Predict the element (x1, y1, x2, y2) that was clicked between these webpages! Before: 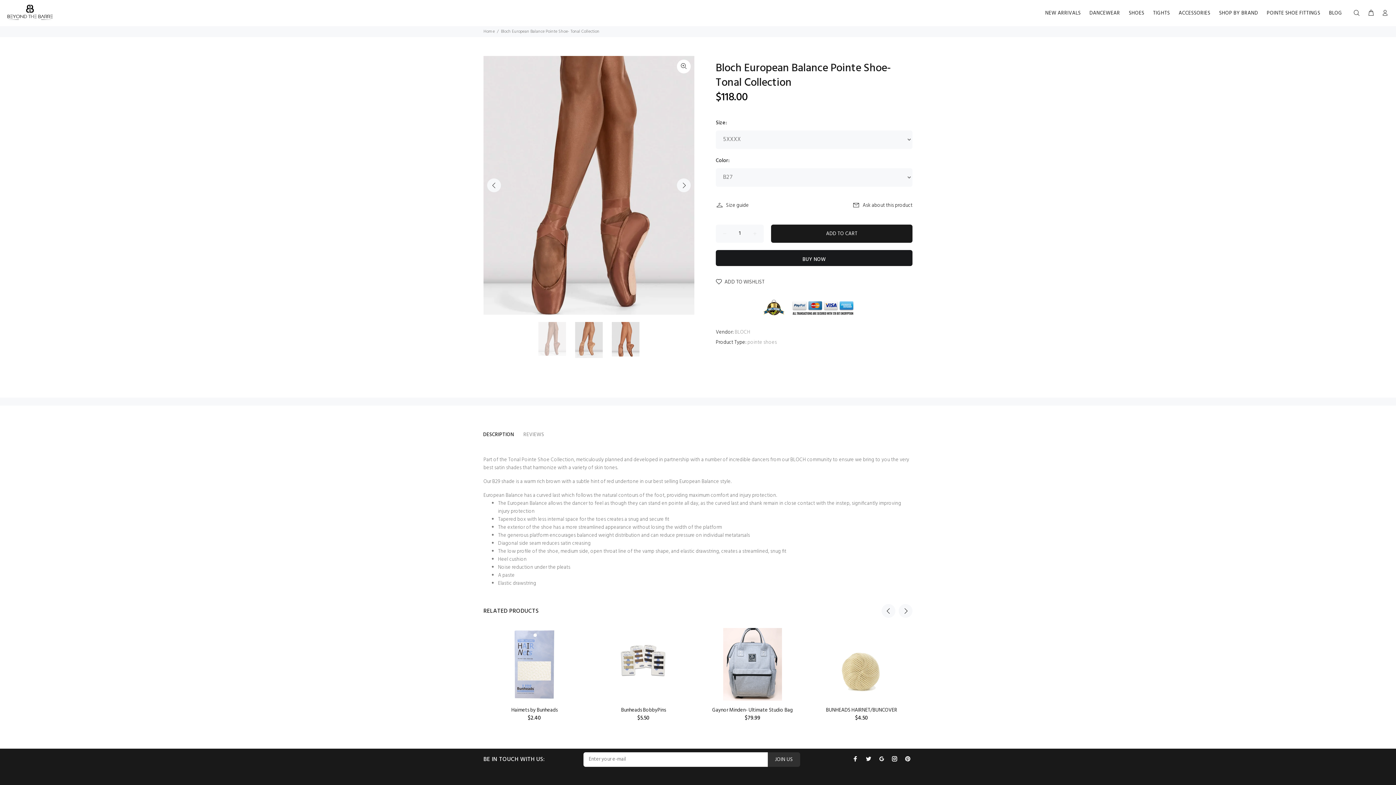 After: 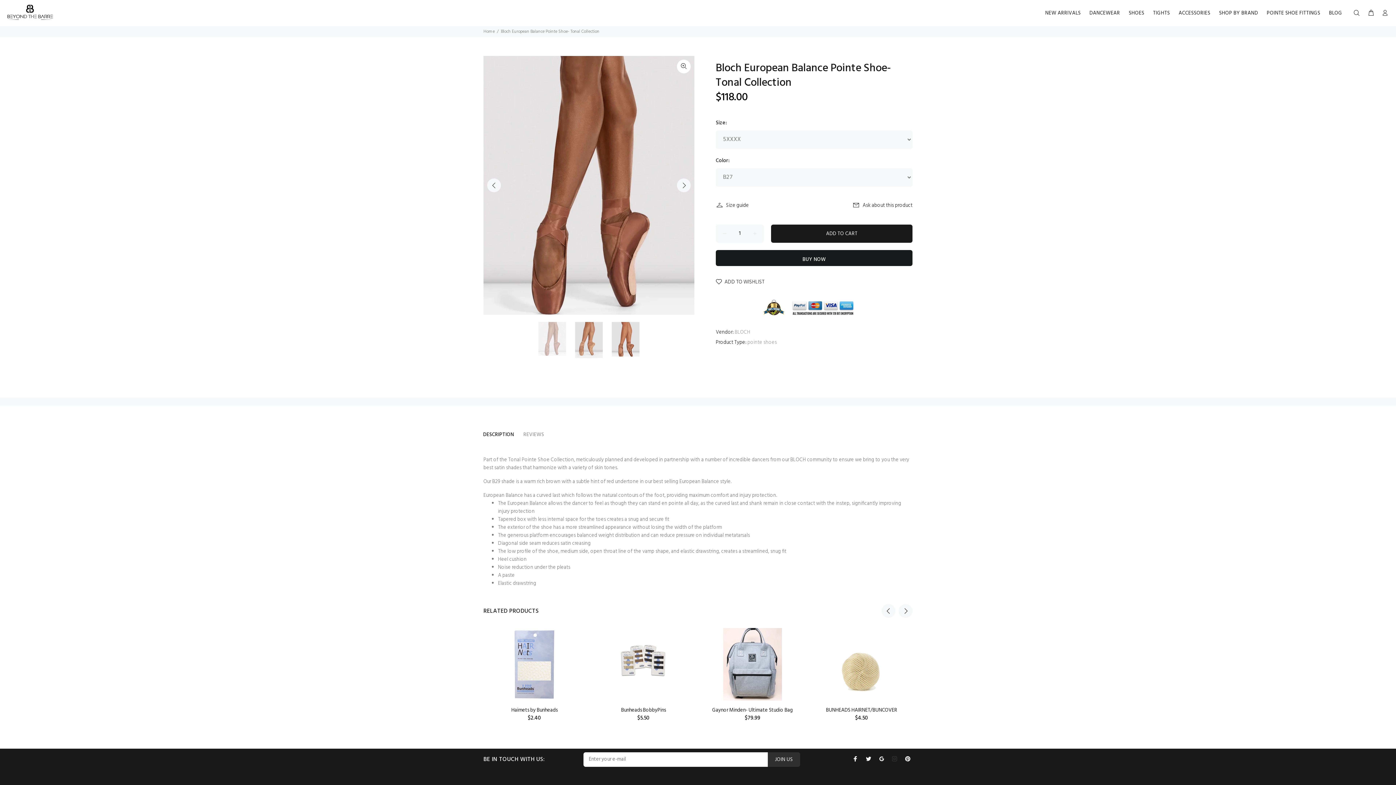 Action: bbox: (890, 754, 899, 764)